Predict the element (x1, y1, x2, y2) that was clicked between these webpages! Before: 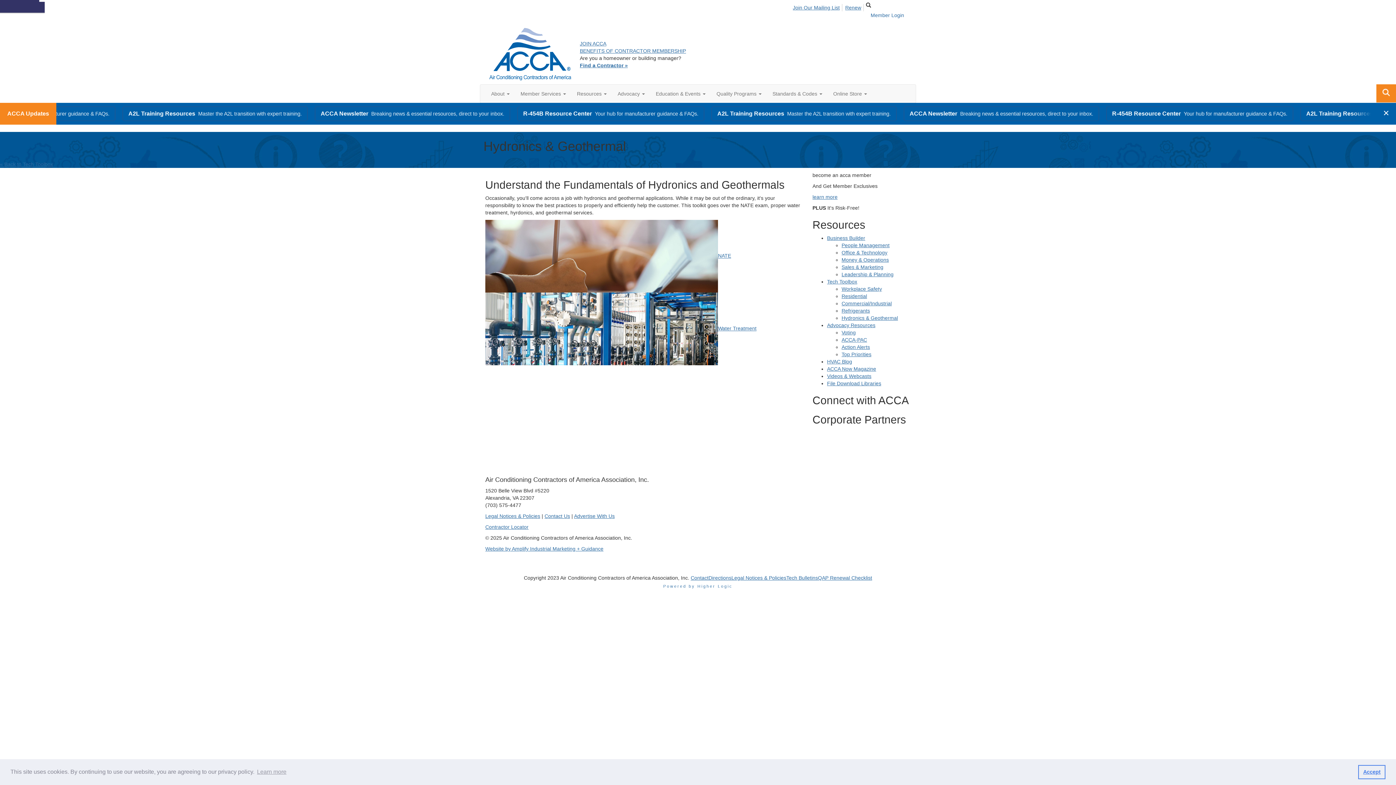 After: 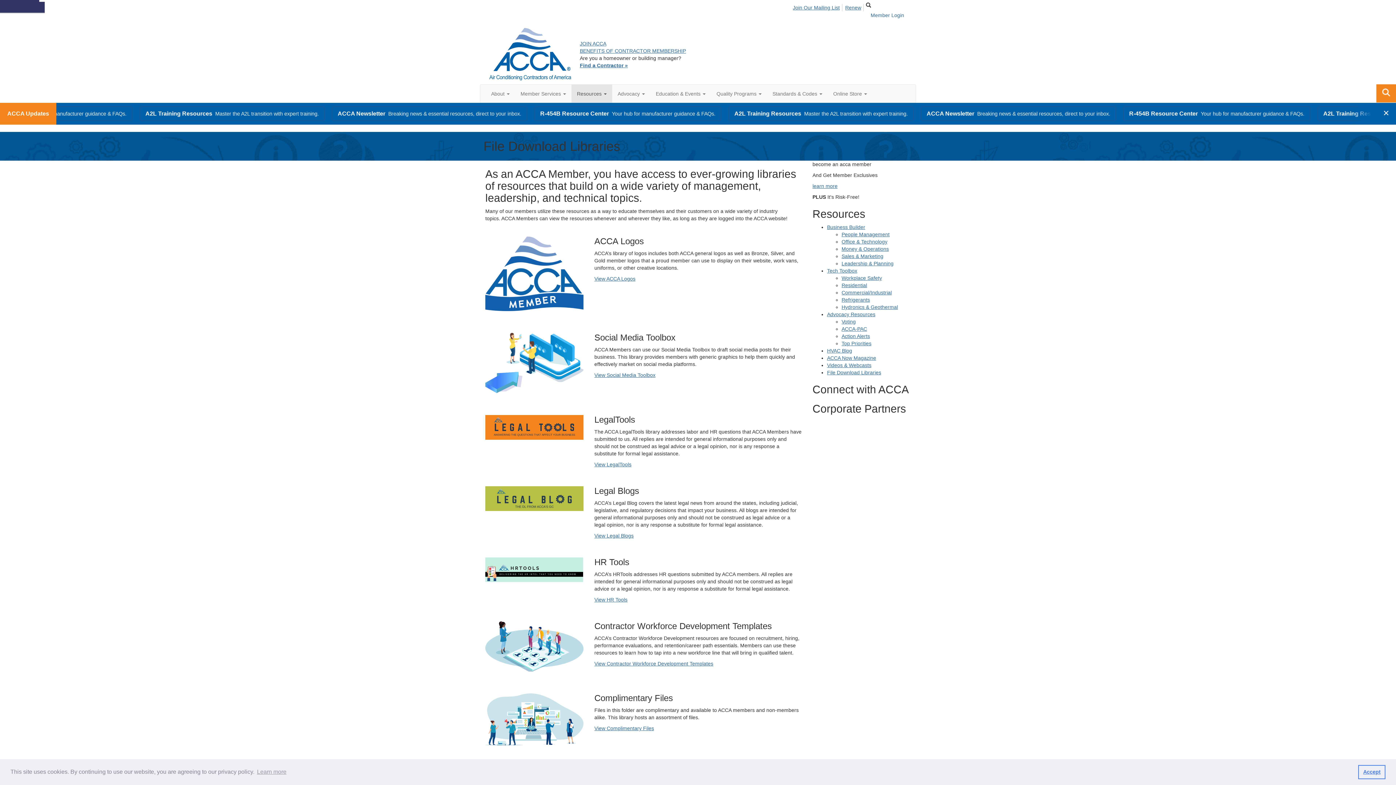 Action: bbox: (827, 380, 881, 386) label: File Download Libraries